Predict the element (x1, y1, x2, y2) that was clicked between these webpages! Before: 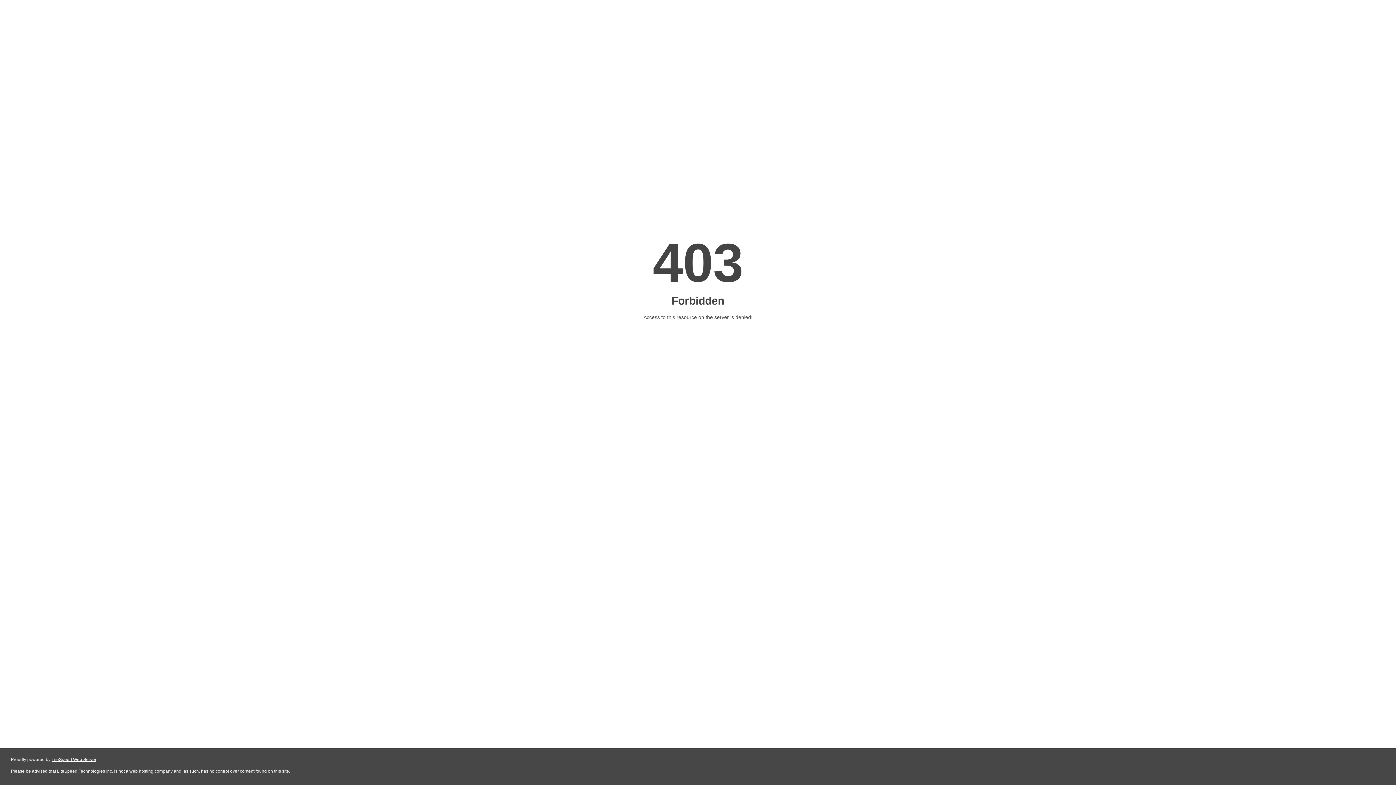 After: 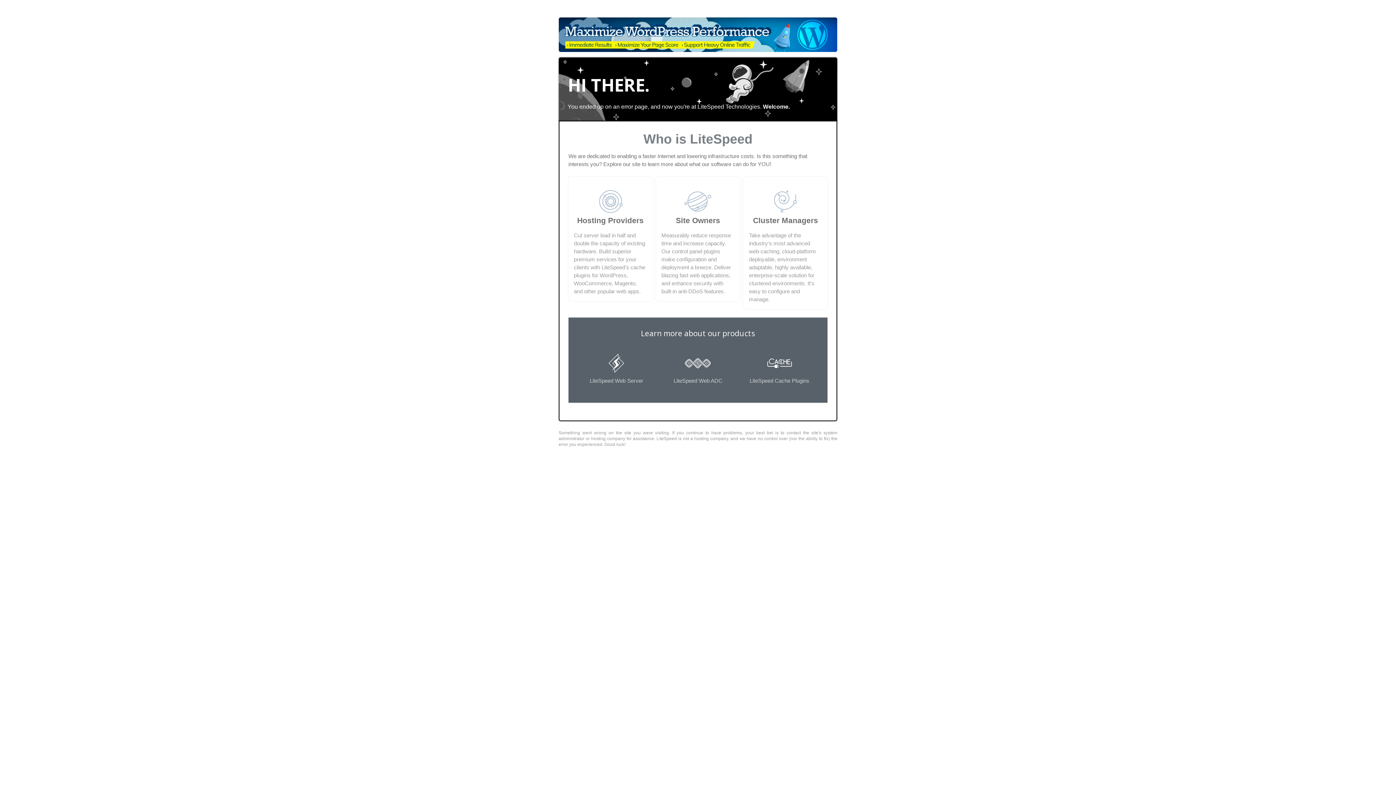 Action: label: LiteSpeed Web Server bbox: (51, 757, 96, 762)